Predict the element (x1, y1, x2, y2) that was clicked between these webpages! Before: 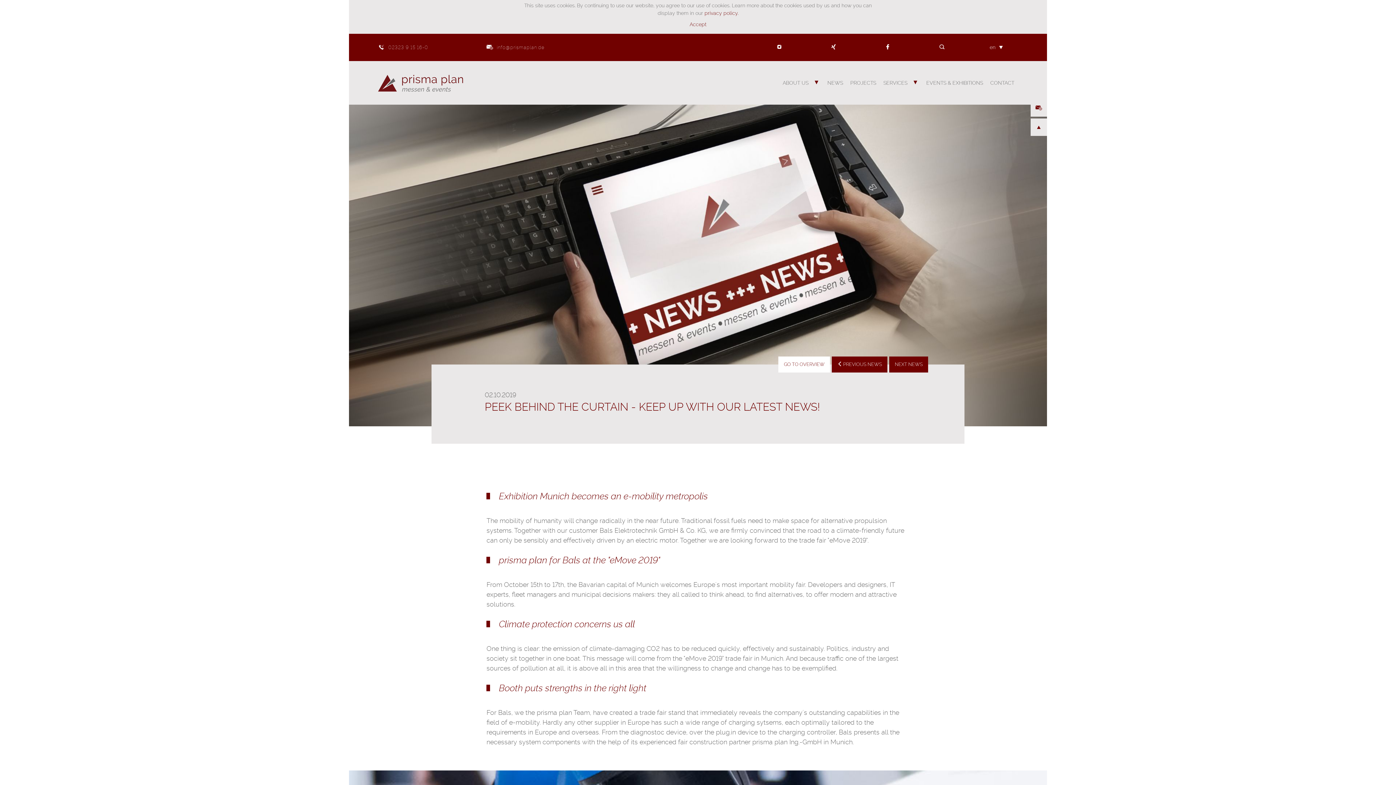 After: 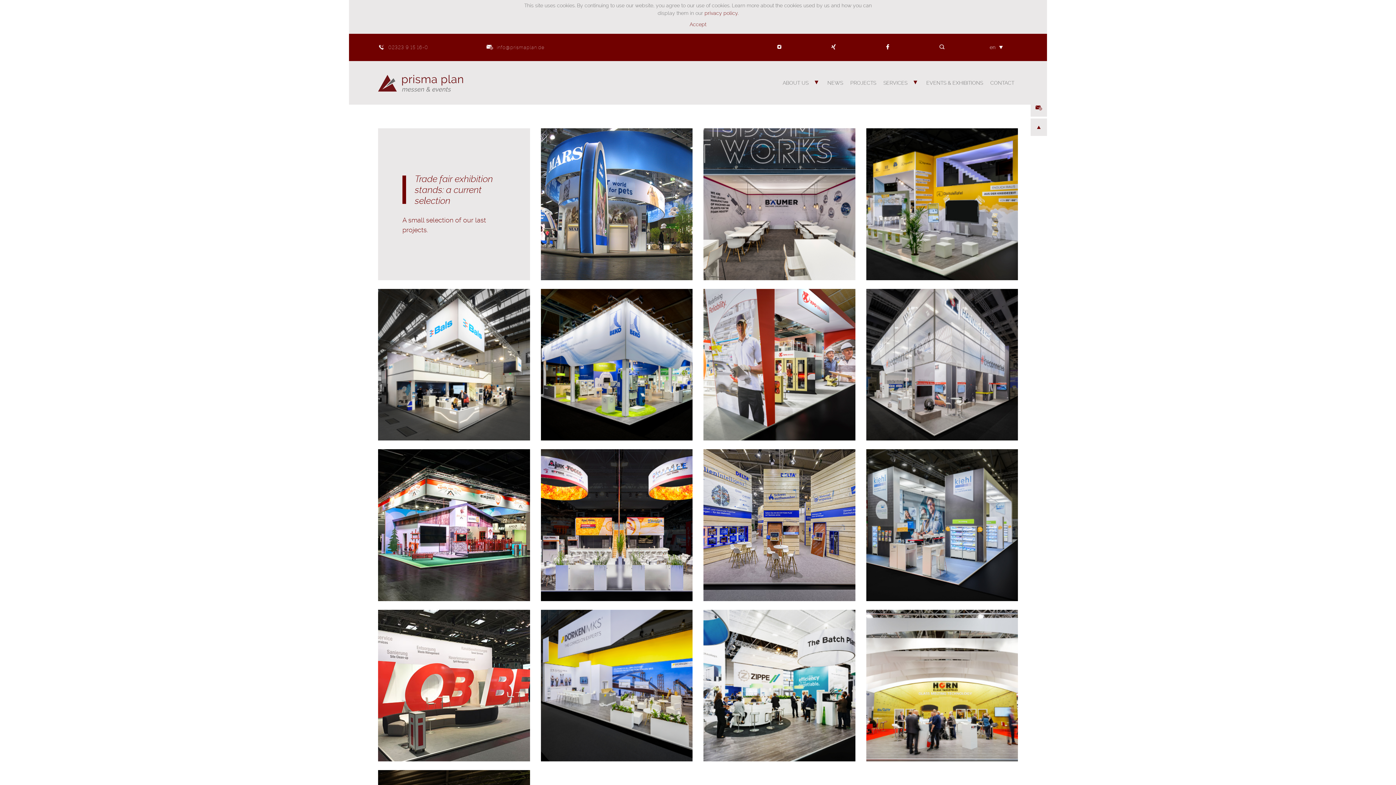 Action: label: PROJECTS bbox: (846, 61, 880, 104)